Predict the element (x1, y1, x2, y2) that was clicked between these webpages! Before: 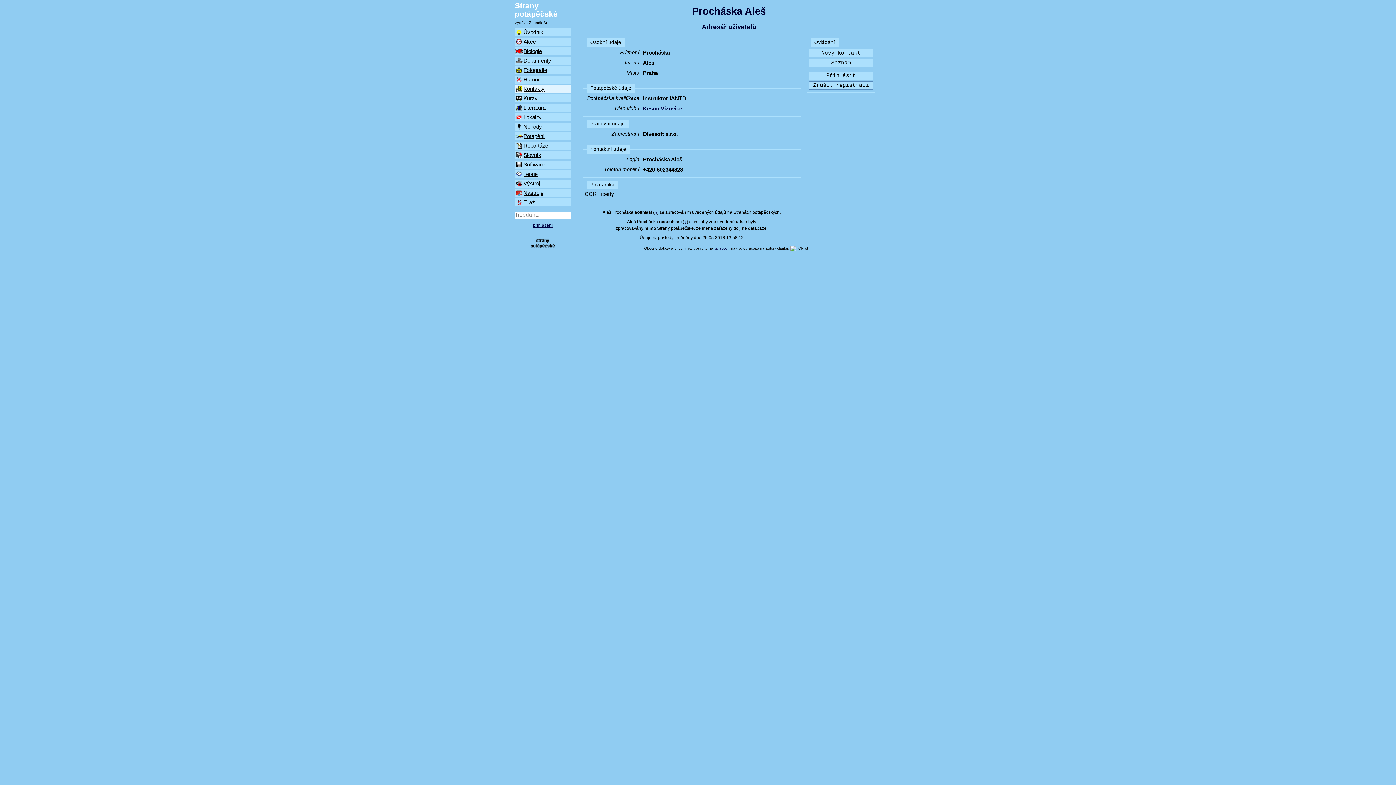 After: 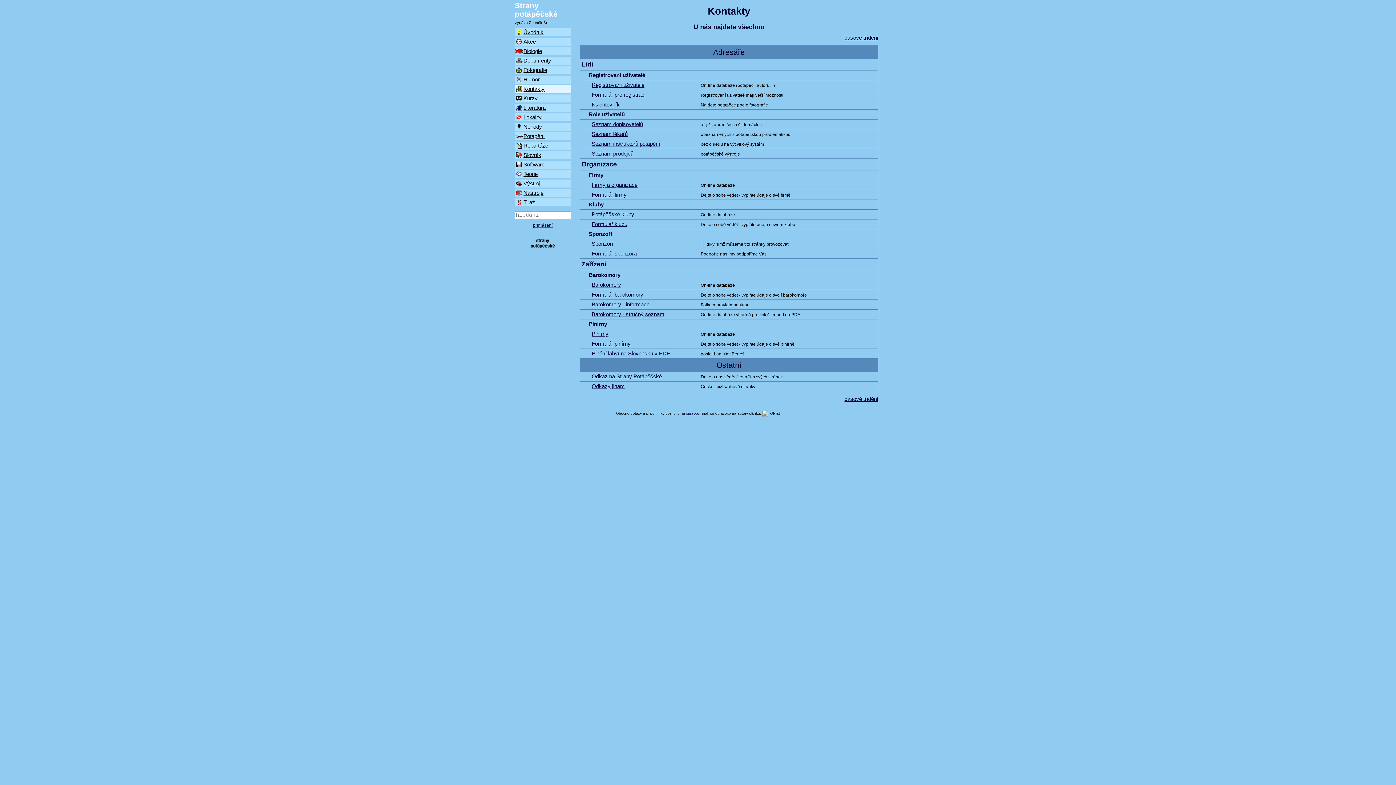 Action: label: Kontakty bbox: (514, 85, 571, 93)